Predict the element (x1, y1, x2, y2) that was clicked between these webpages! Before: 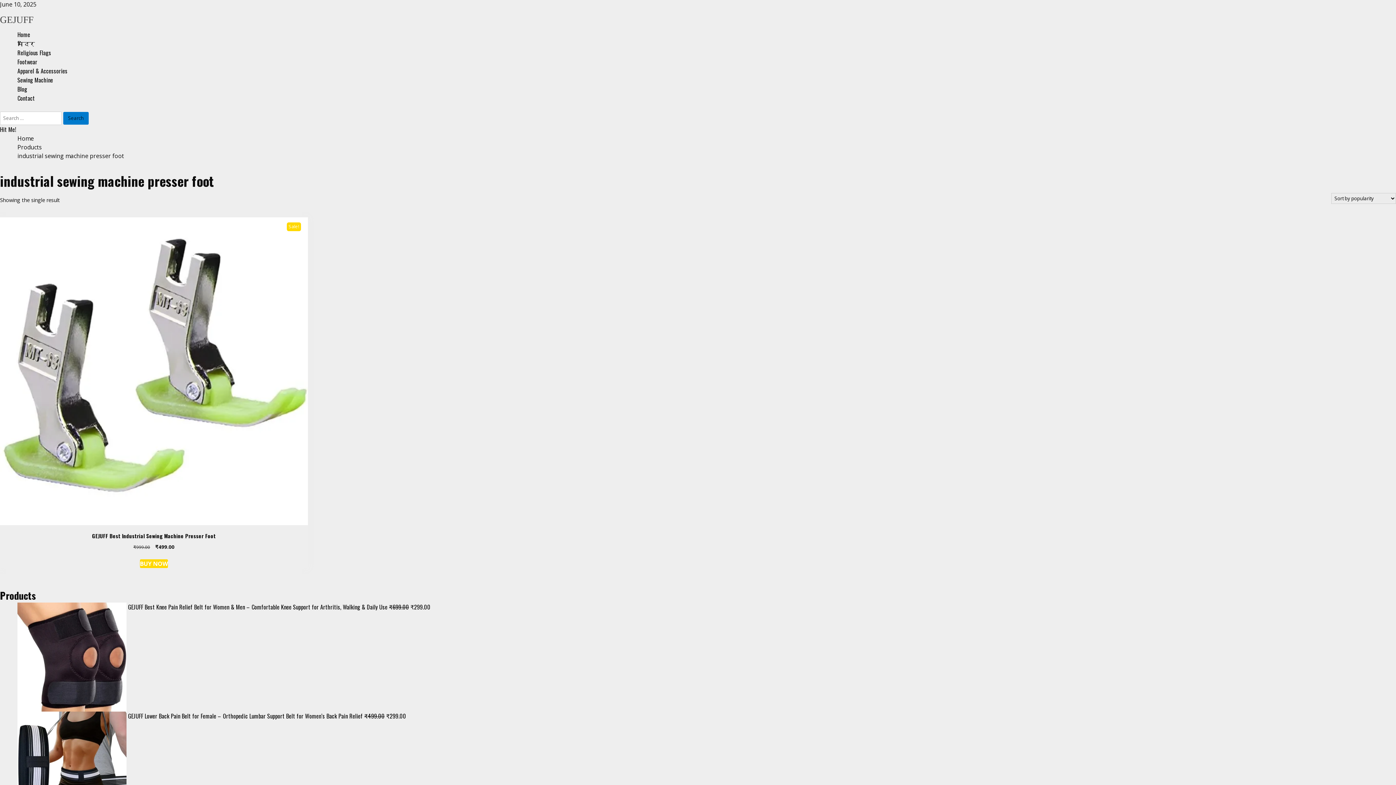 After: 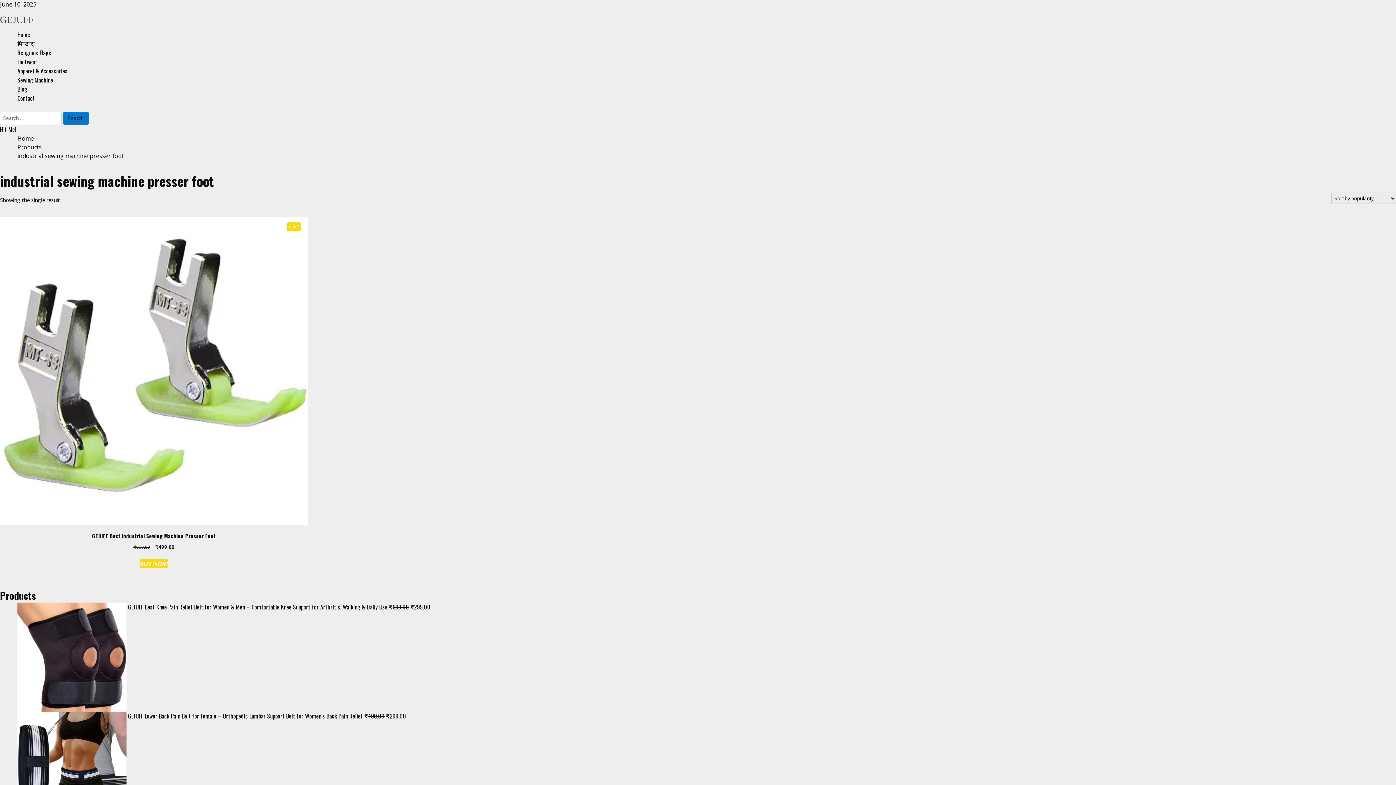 Action: label: industrial sewing machine presser foot bbox: (17, 152, 124, 160)